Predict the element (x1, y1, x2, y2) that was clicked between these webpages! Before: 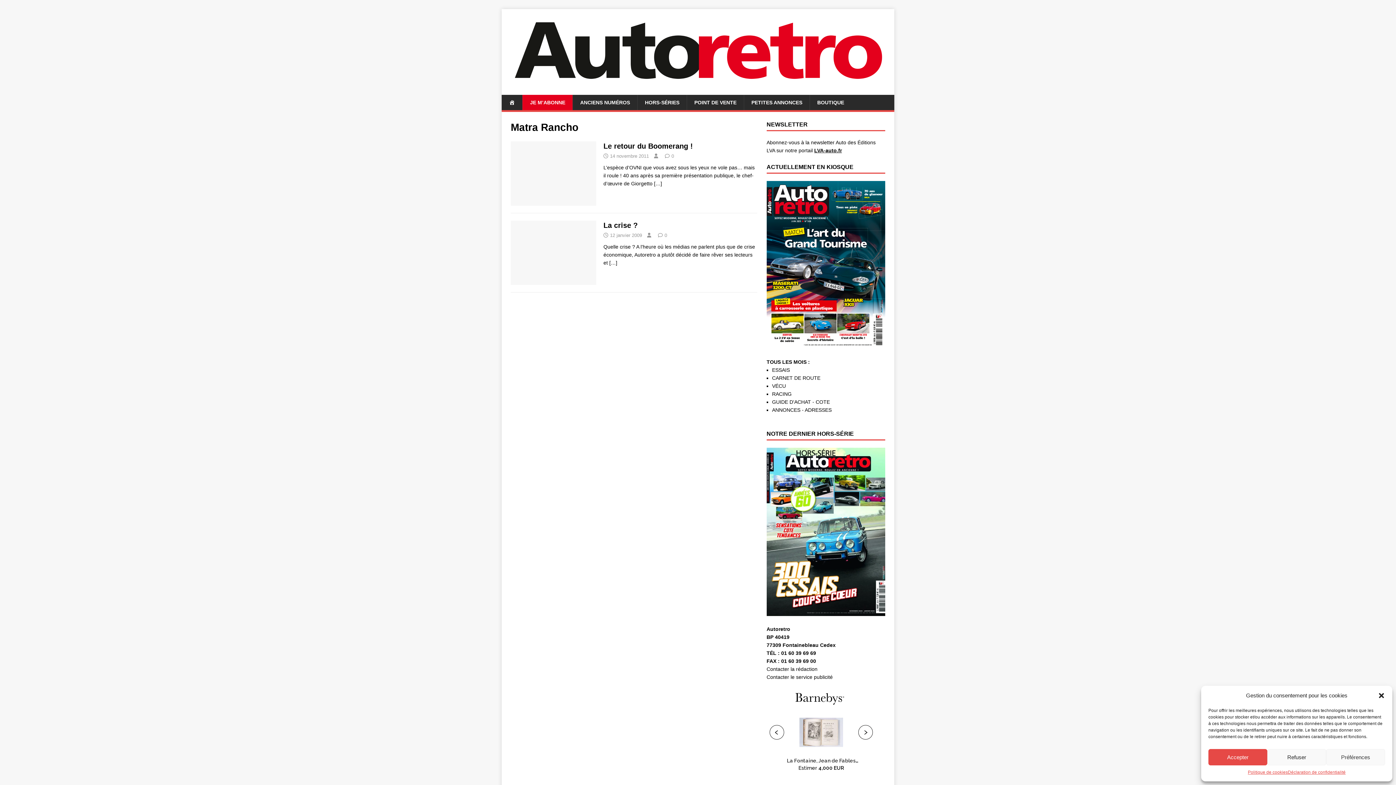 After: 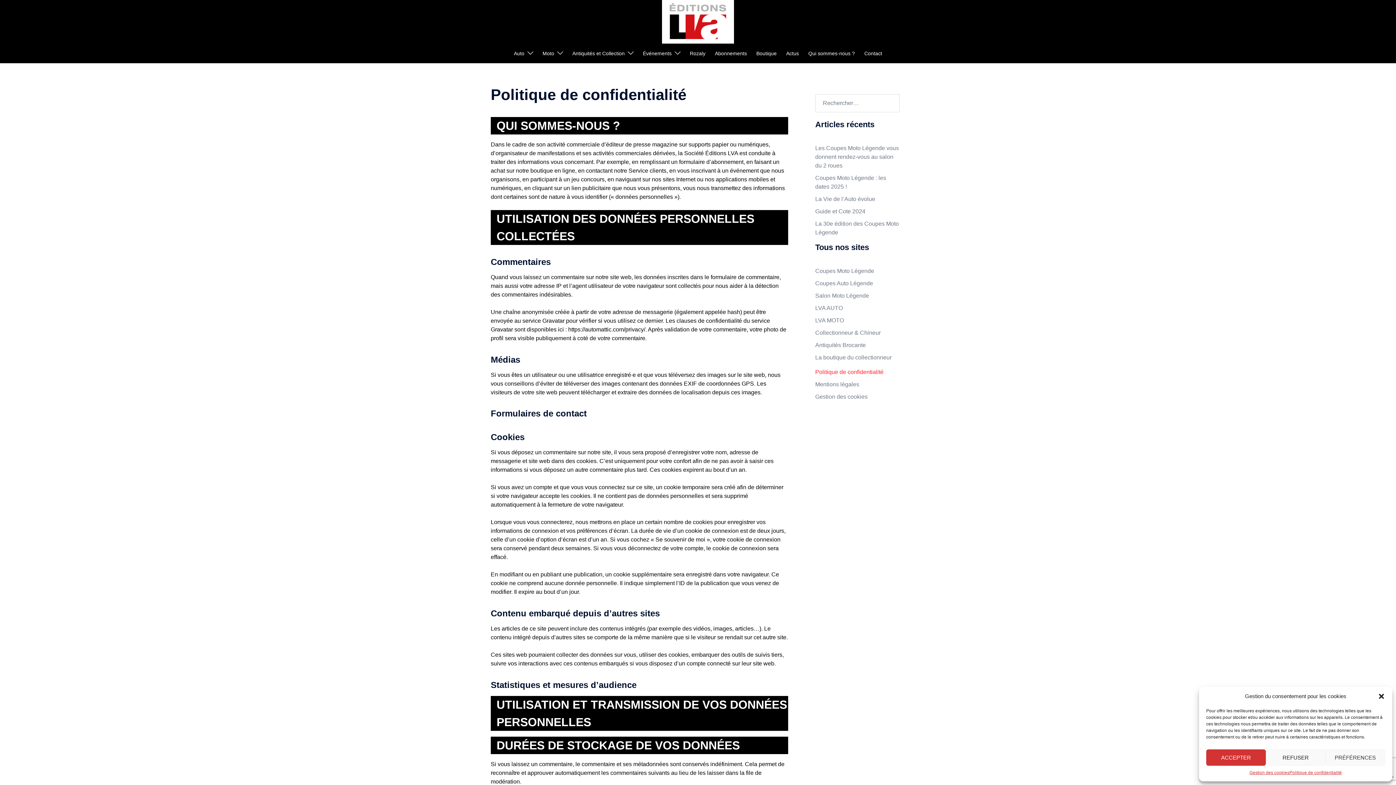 Action: label: Déclaration de confidentialité bbox: (1288, 769, 1345, 776)